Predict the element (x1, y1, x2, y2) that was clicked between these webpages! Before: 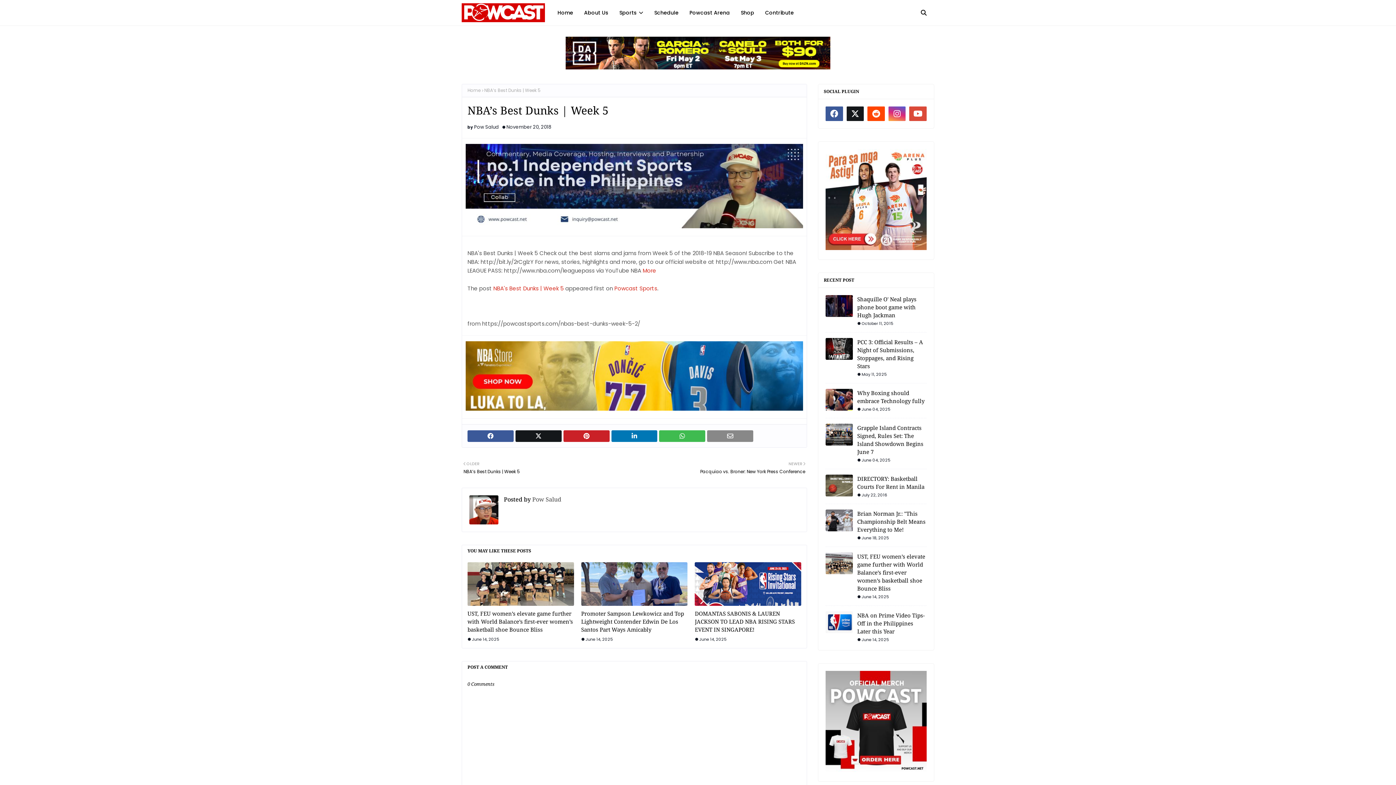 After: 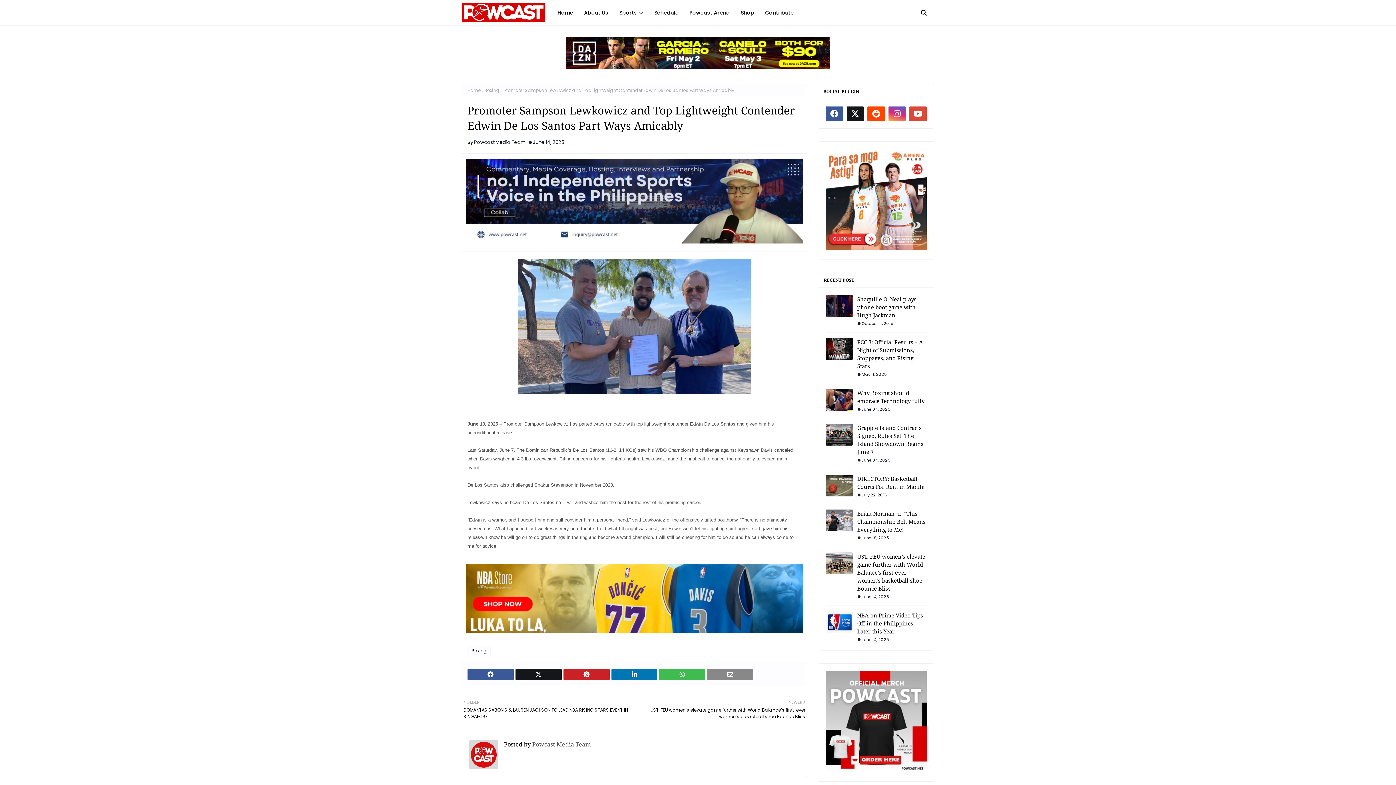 Action: label: Promoter Sampson Lewkowicz and Top Lightweight Contender Edwin De Los Santos Part Ways Amicably bbox: (581, 609, 687, 633)